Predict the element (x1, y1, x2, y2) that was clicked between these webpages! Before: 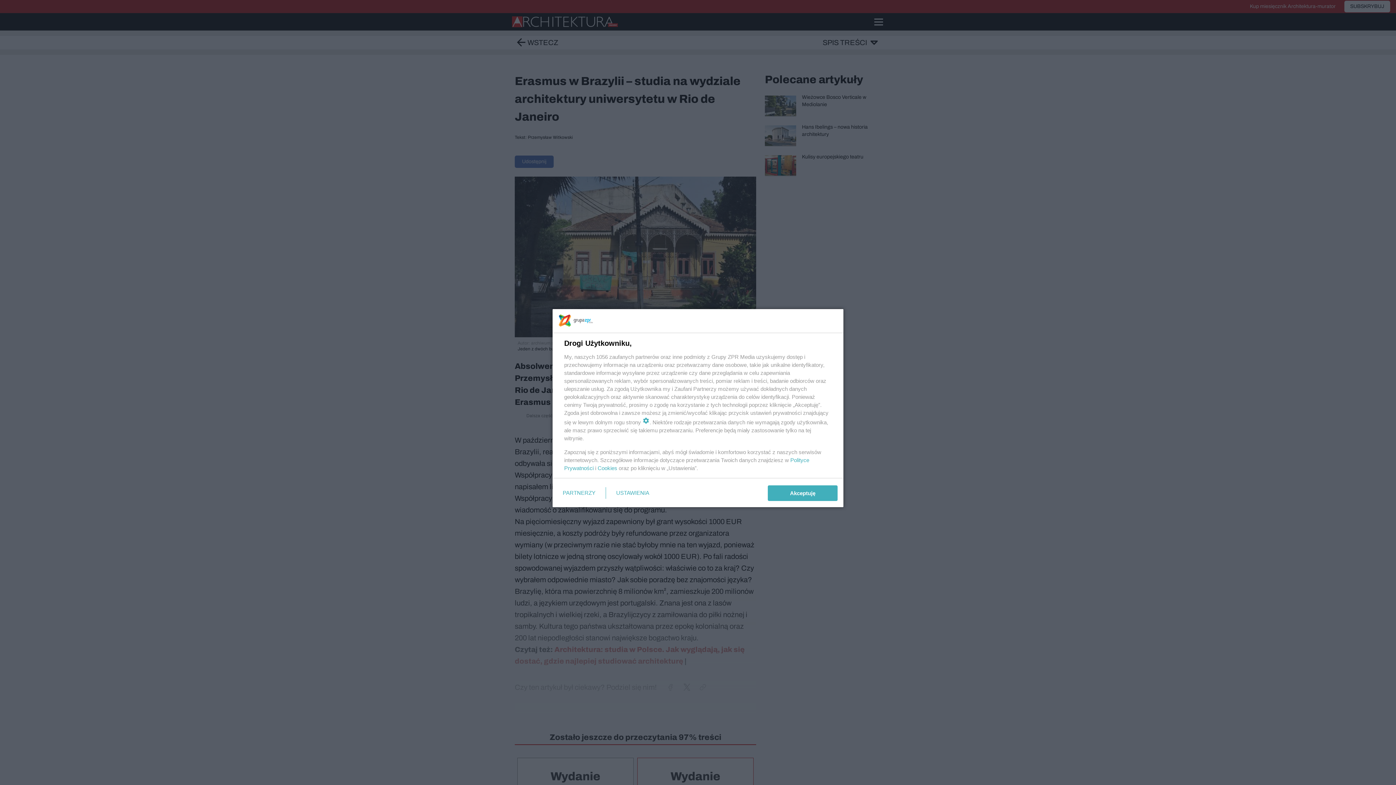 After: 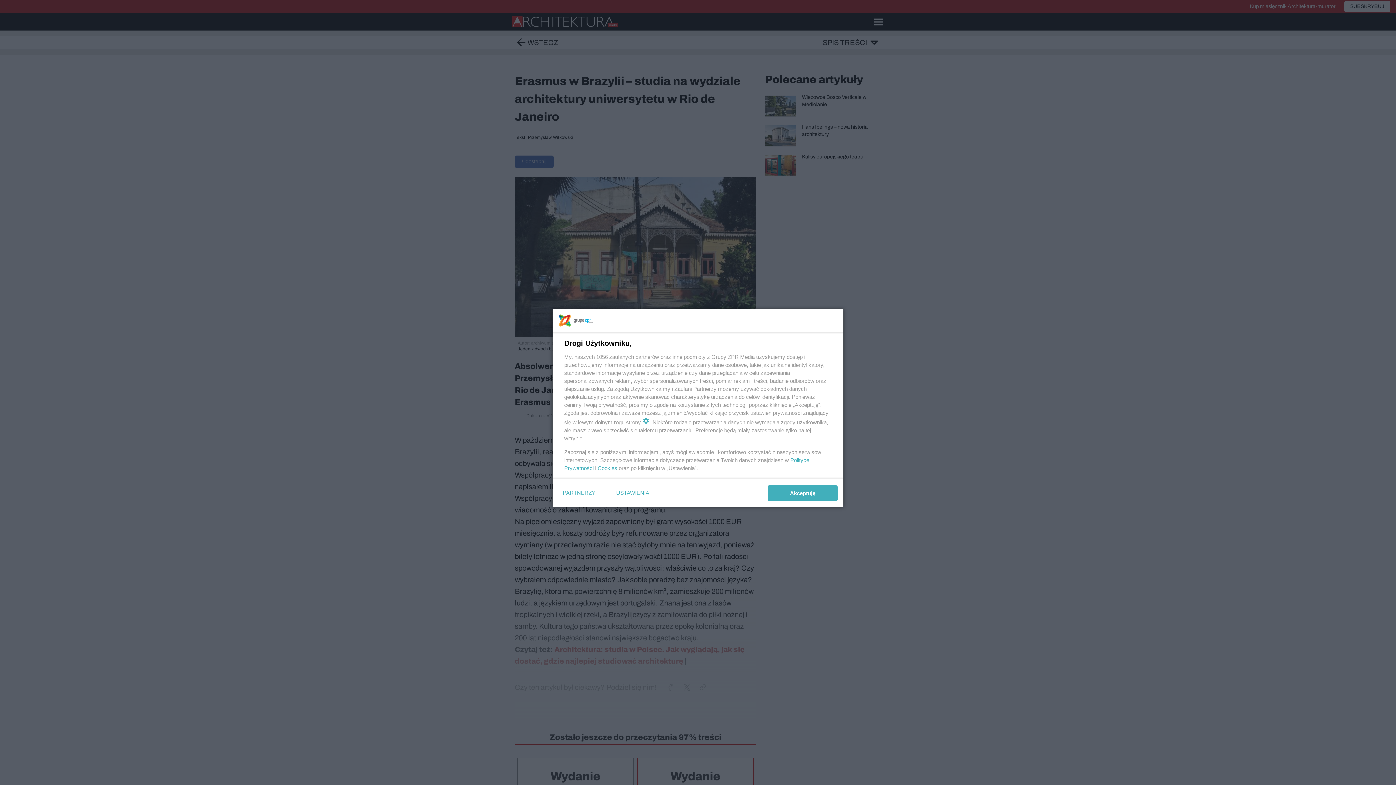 Action: bbox: (597, 465, 617, 471) label: Cookies